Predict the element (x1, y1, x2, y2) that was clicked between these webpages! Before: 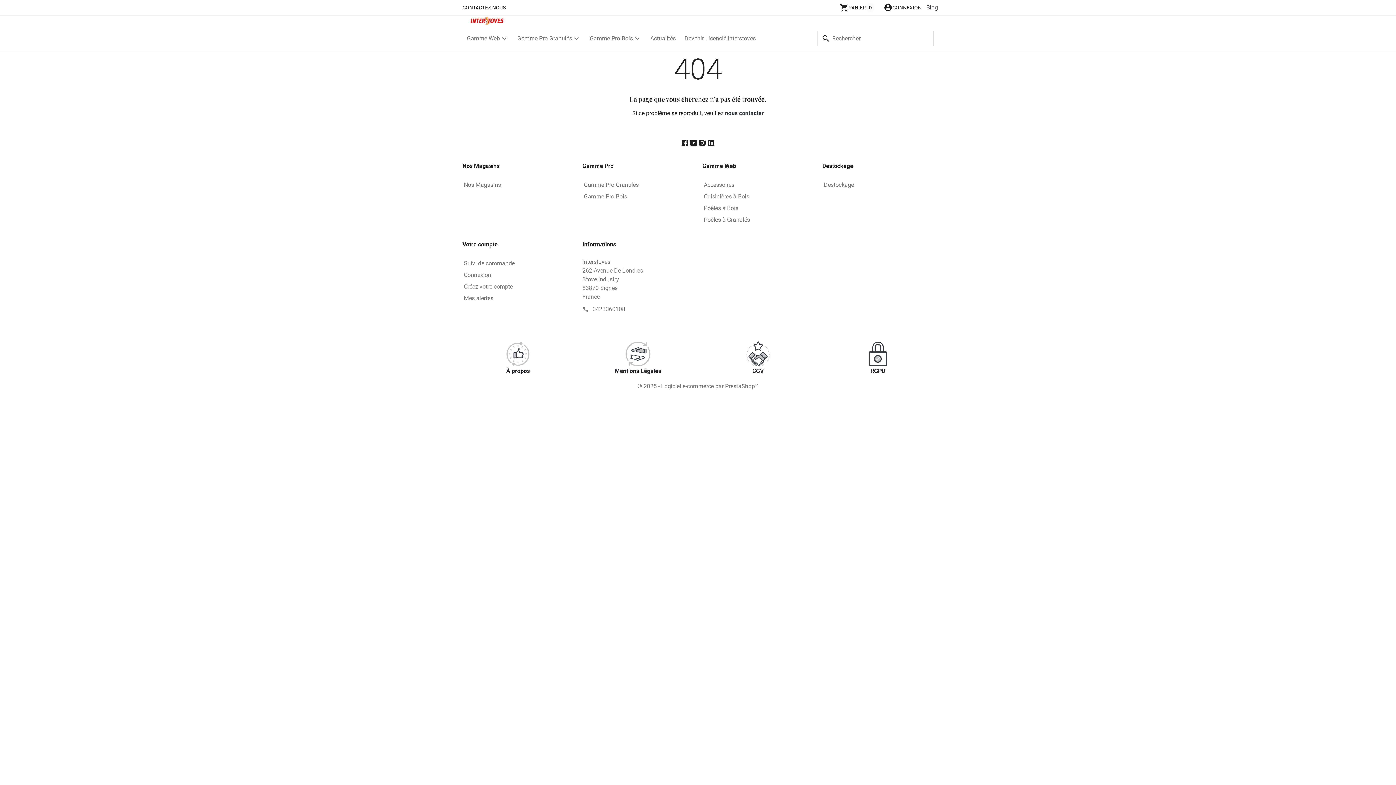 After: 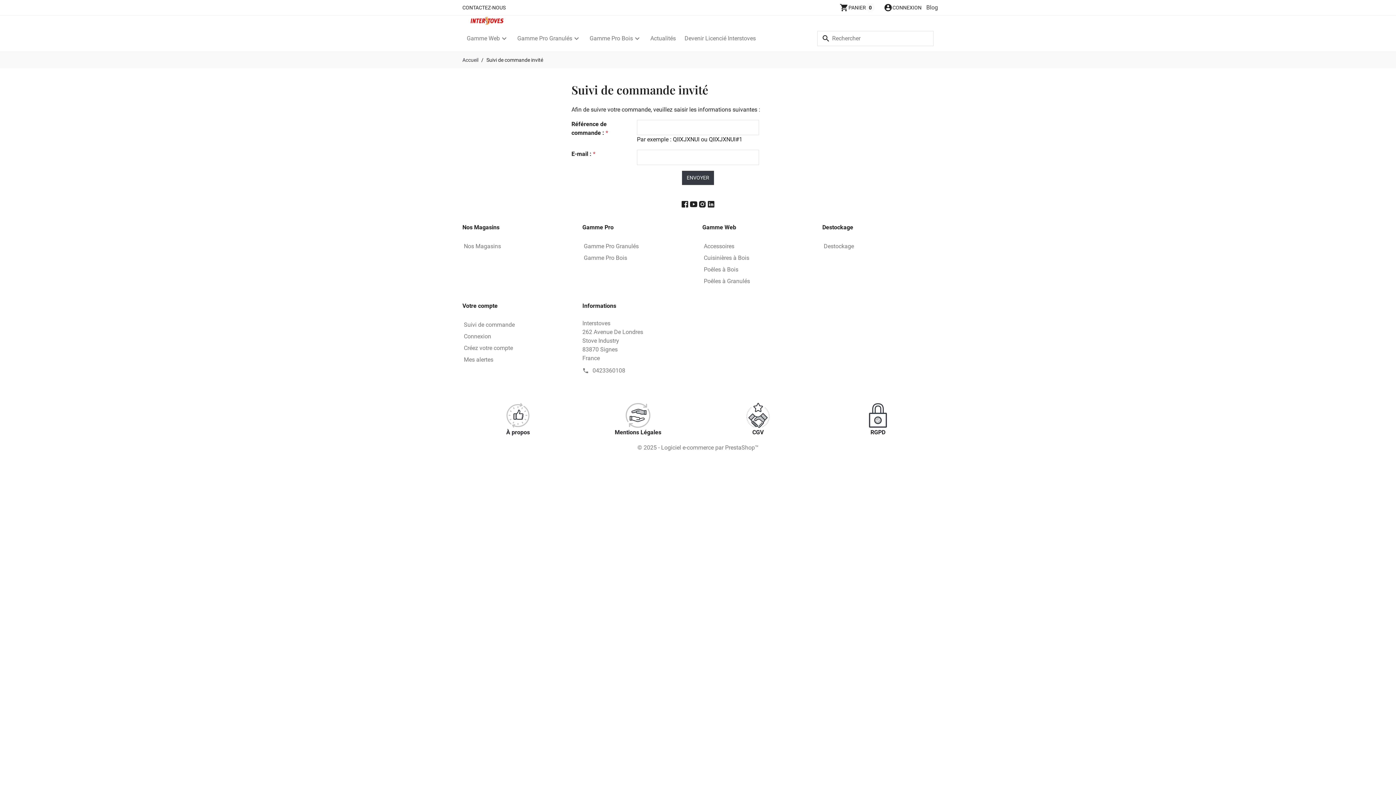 Action: bbox: (463, 258, 573, 268) label: Suivi de commande